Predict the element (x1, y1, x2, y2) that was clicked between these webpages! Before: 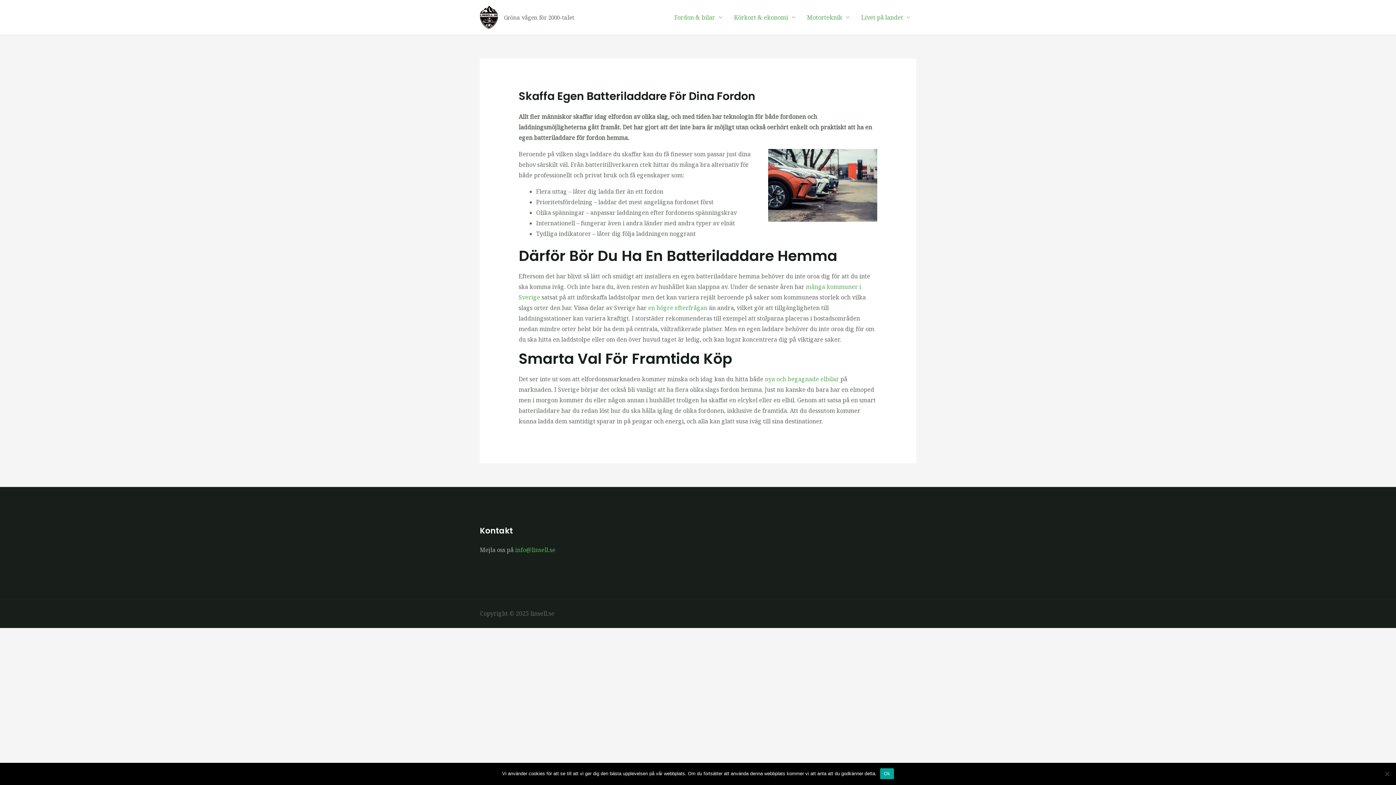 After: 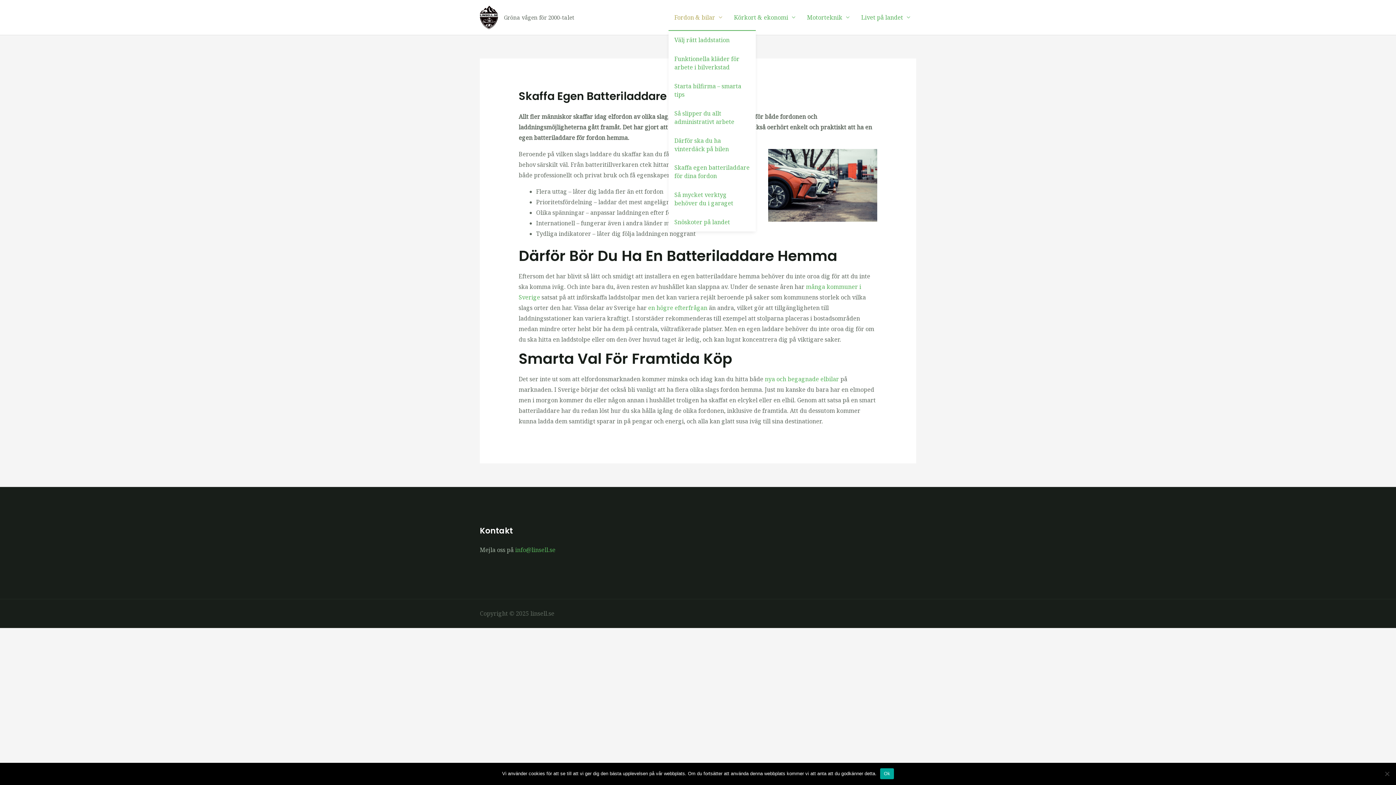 Action: label: Fordon & bilar bbox: (668, 4, 728, 30)